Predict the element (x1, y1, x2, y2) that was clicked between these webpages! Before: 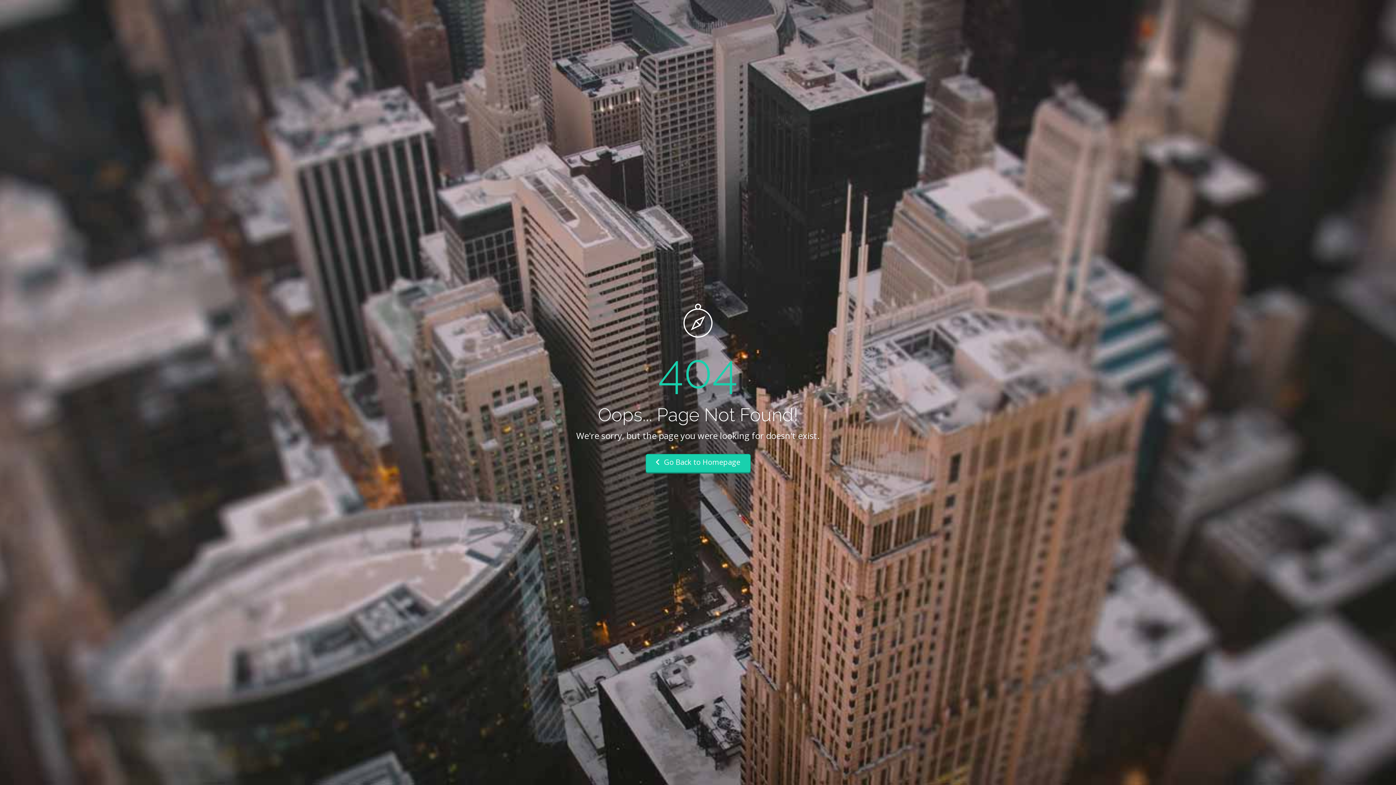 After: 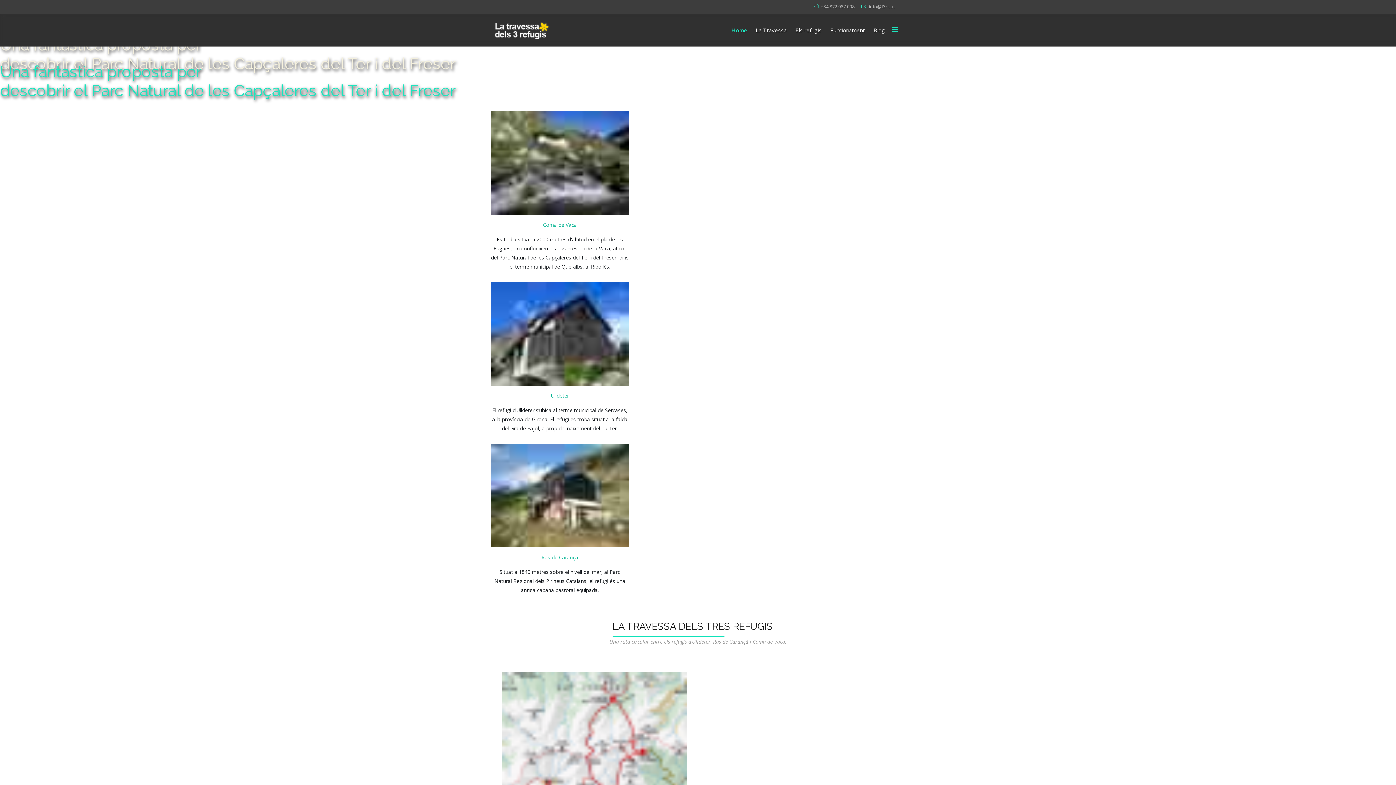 Action: label:  Go Back to Homepage bbox: (645, 454, 750, 473)